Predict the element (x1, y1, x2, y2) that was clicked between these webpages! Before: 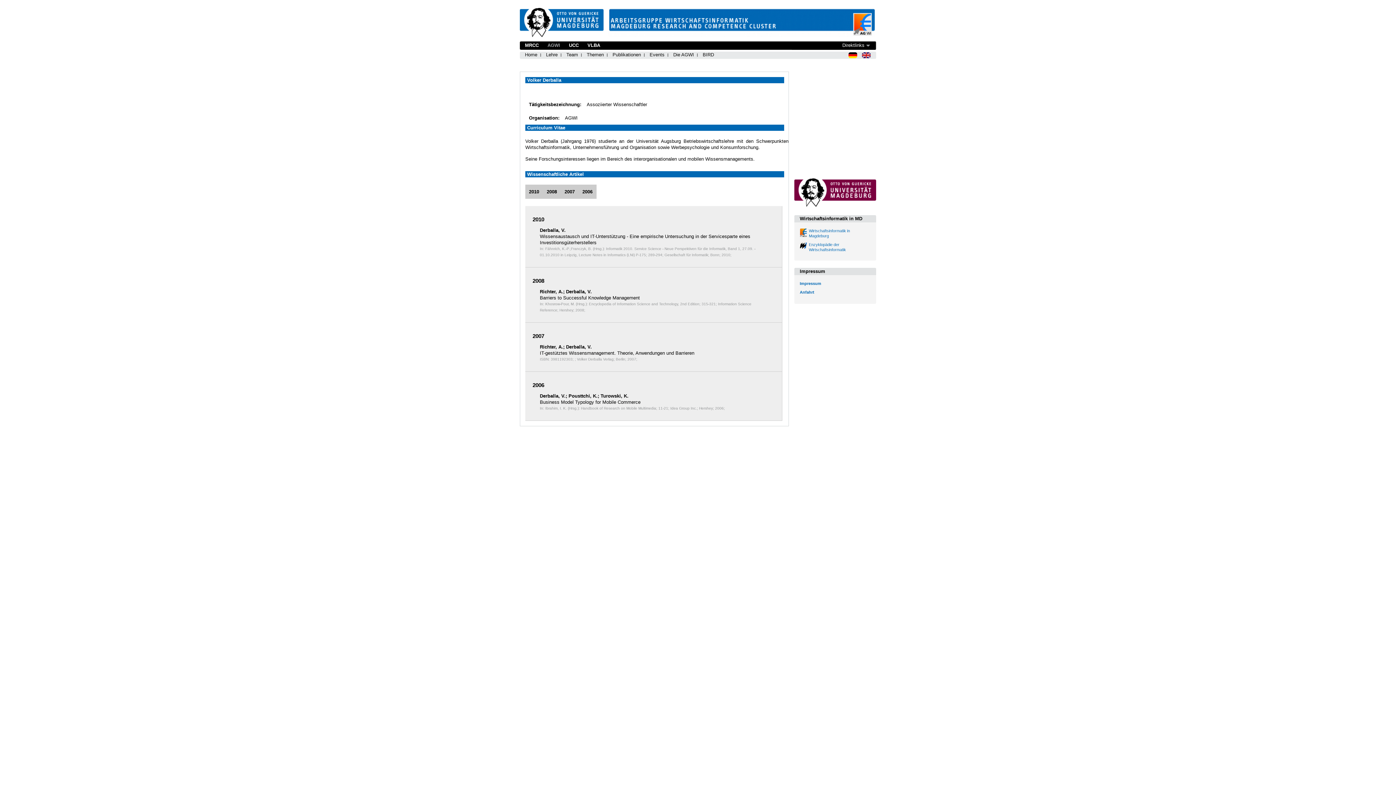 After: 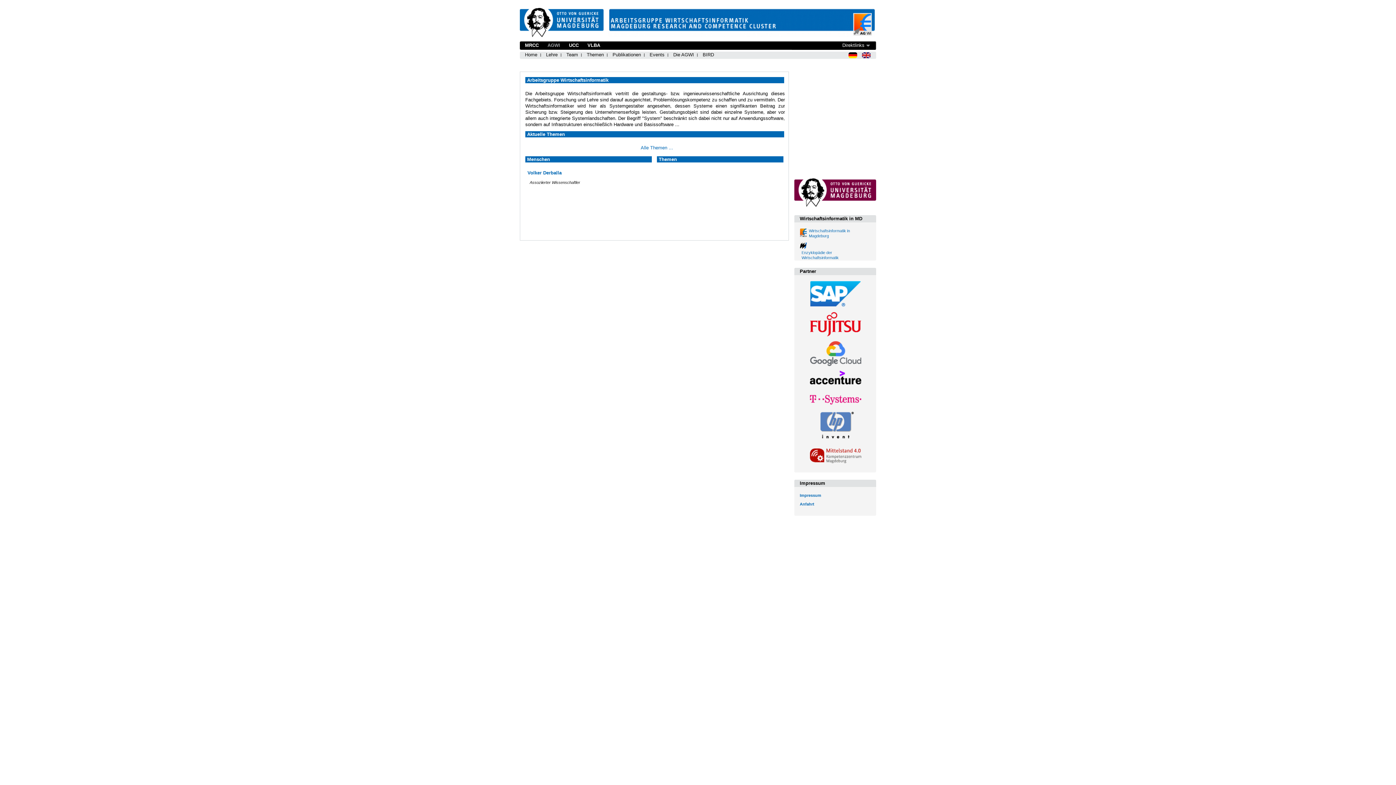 Action: label: Home bbox: (525, 51, 537, 58)